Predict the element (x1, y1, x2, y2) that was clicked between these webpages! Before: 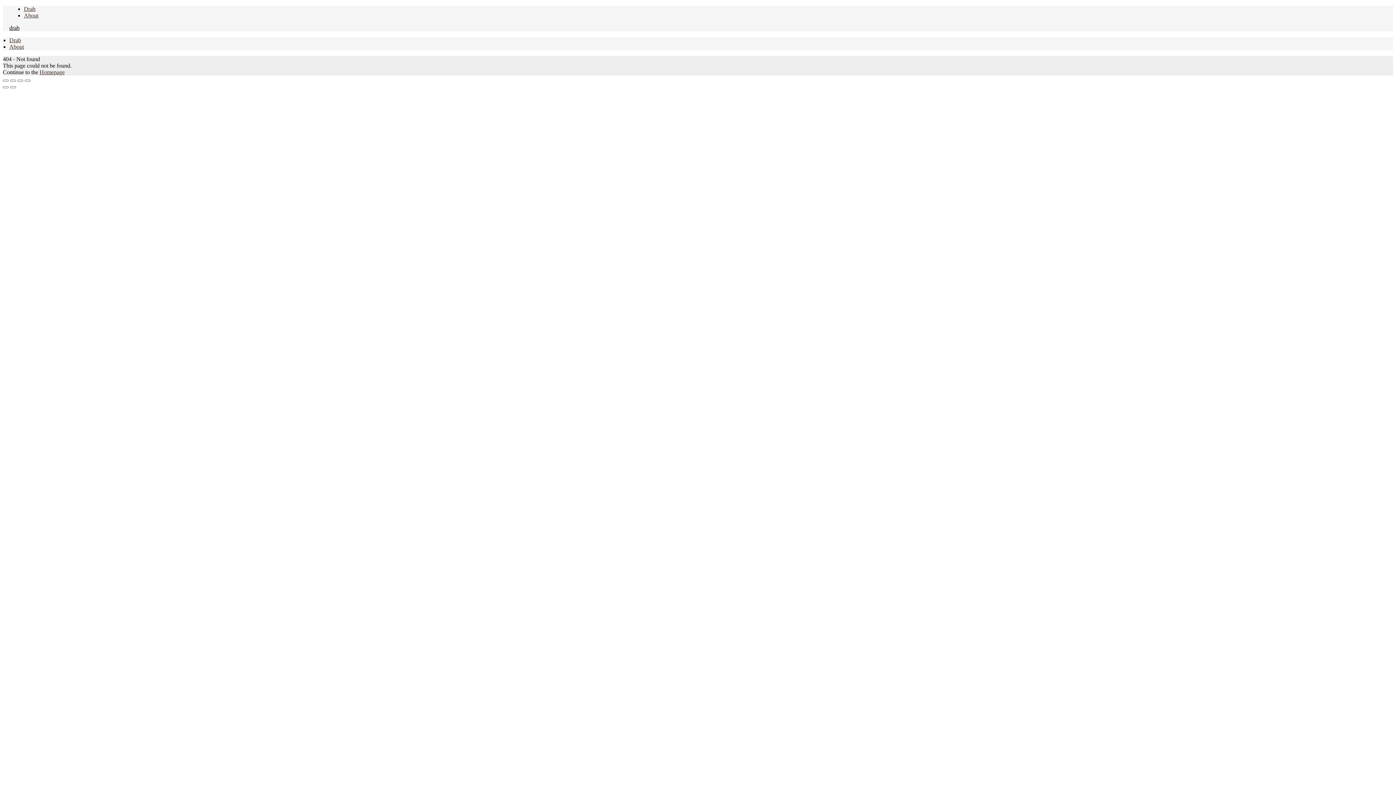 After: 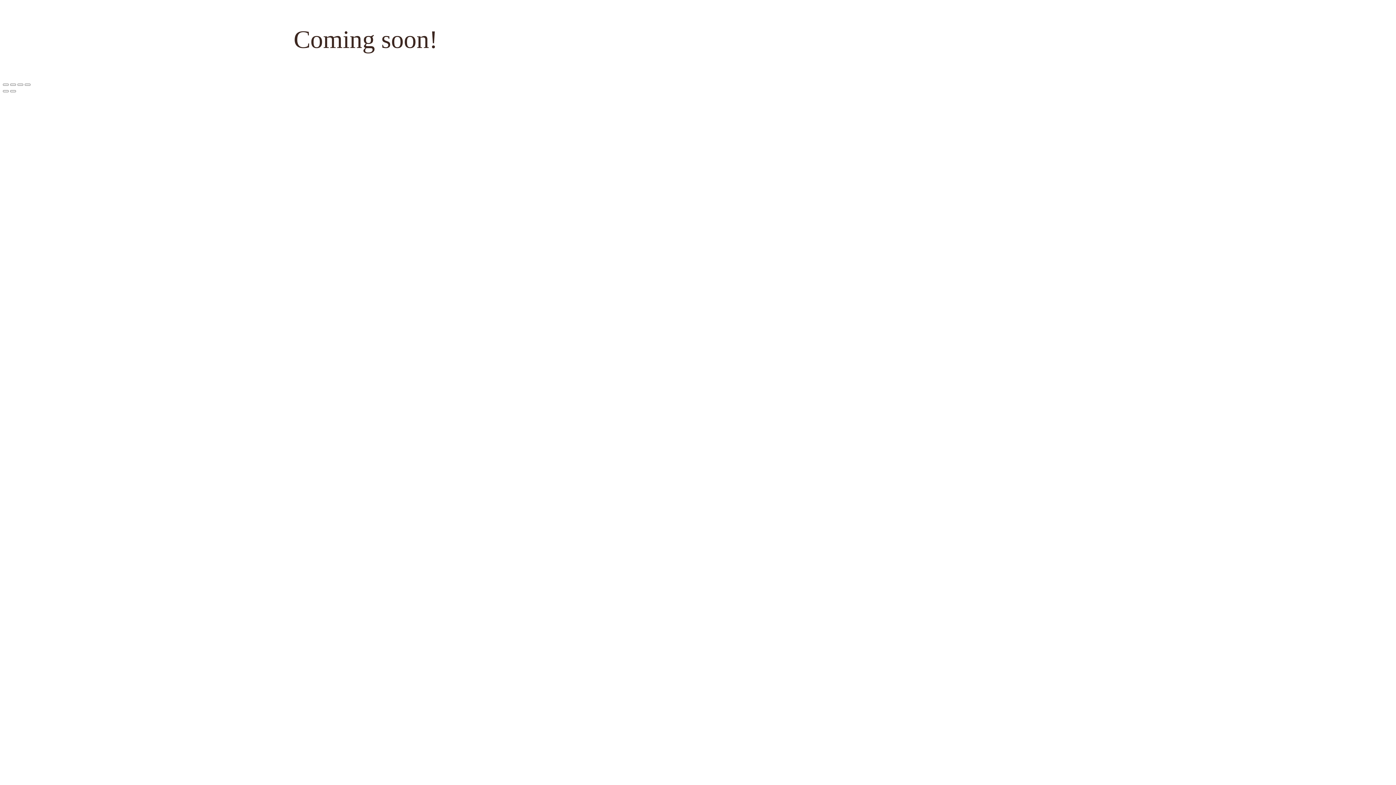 Action: bbox: (9, 37, 21, 43) label: Drab